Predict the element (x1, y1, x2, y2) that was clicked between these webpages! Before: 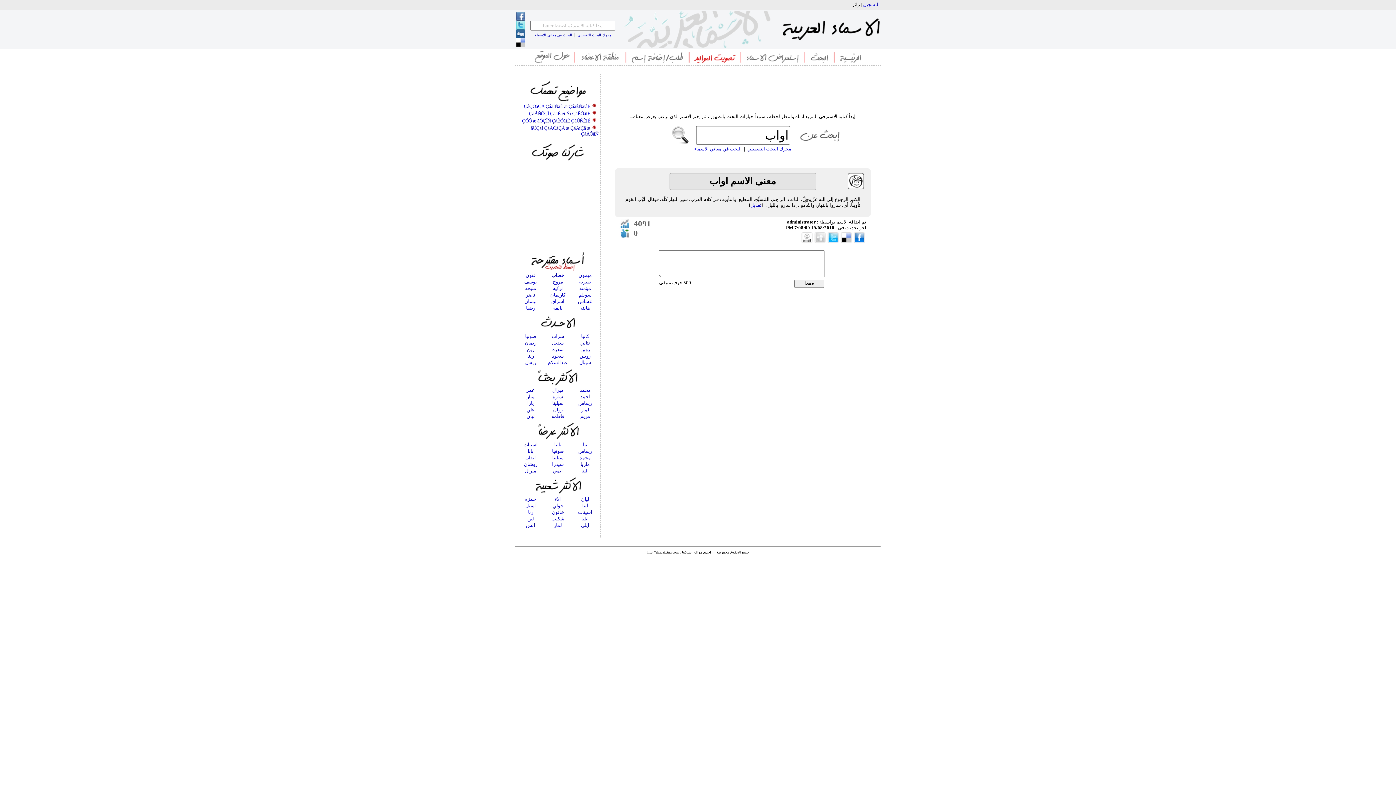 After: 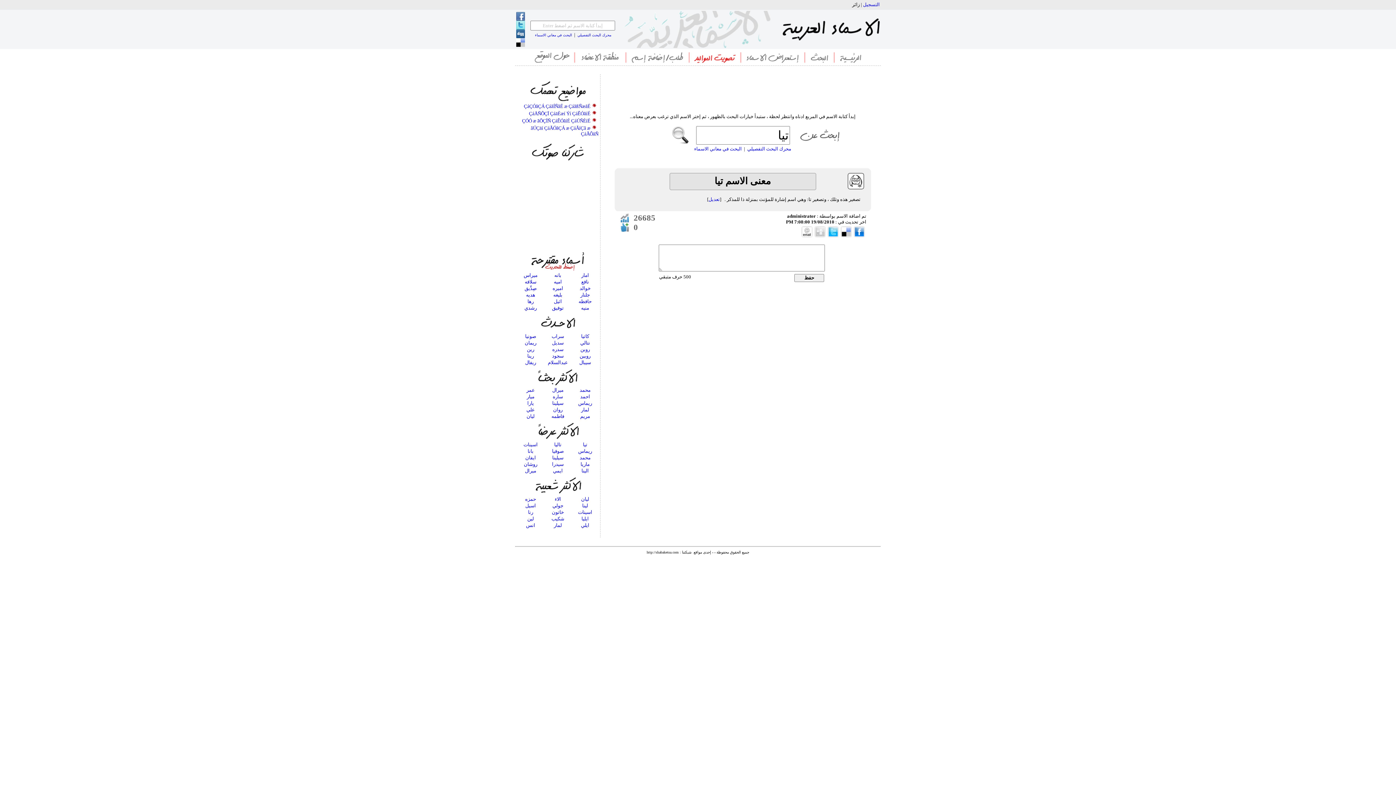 Action: bbox: (583, 442, 587, 447) label: تيا